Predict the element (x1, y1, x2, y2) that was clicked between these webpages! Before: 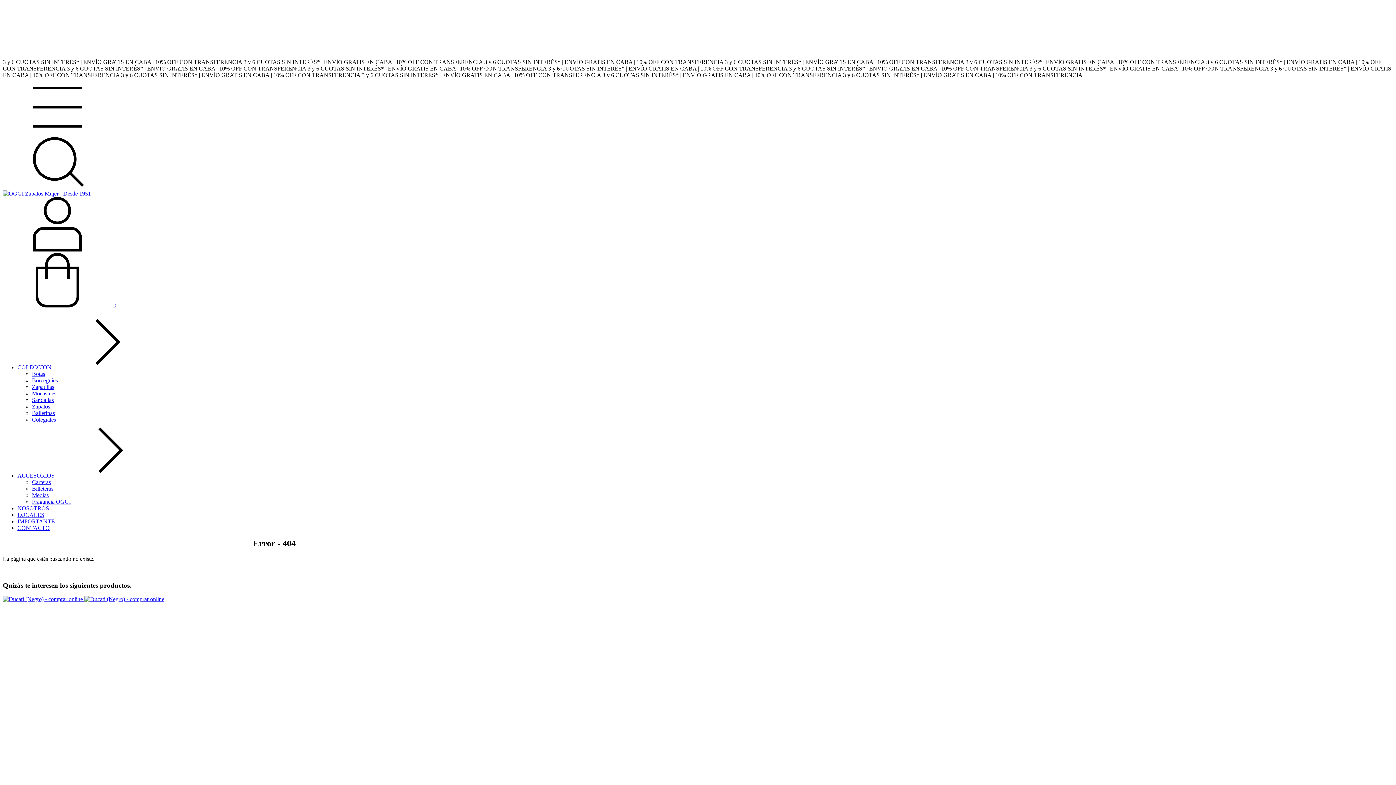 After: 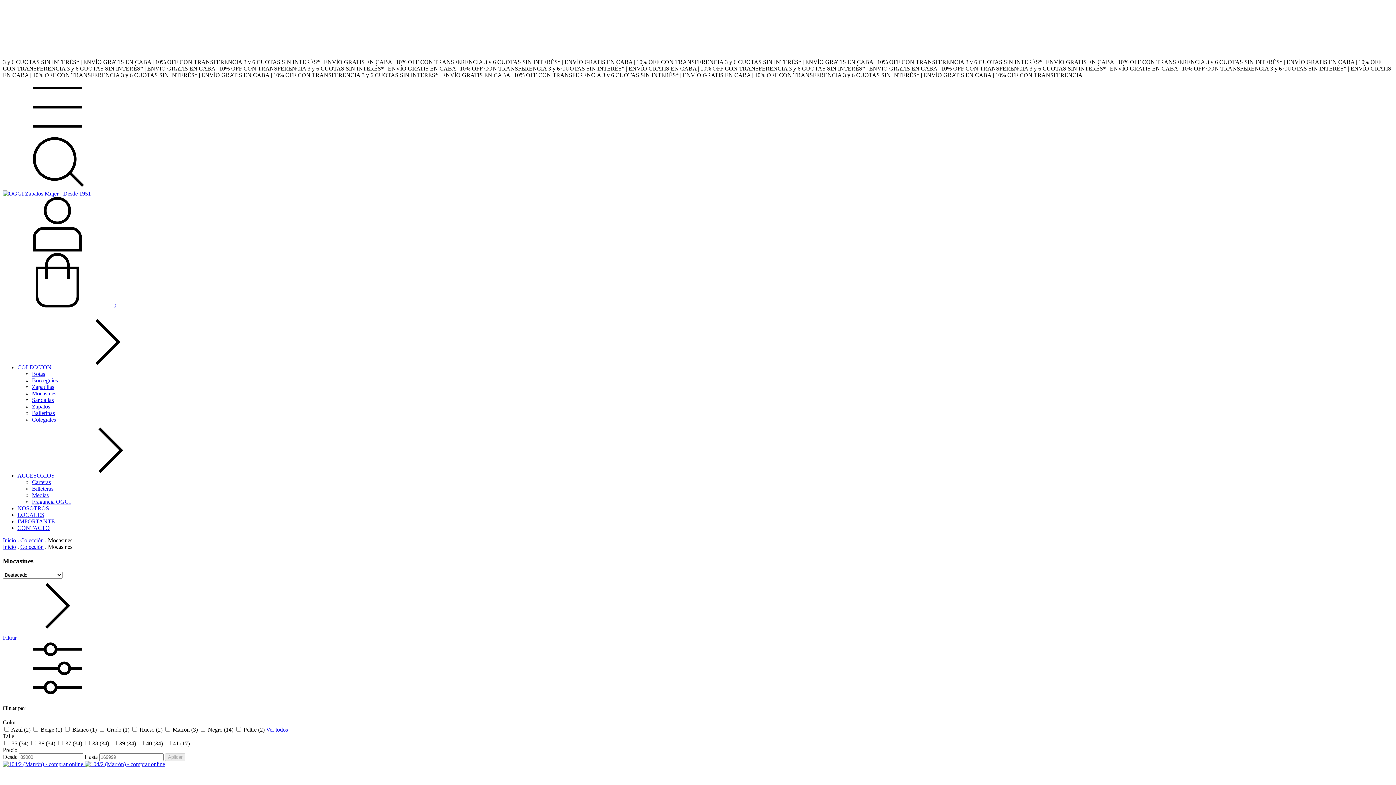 Action: bbox: (32, 390, 56, 396) label: Mocasines